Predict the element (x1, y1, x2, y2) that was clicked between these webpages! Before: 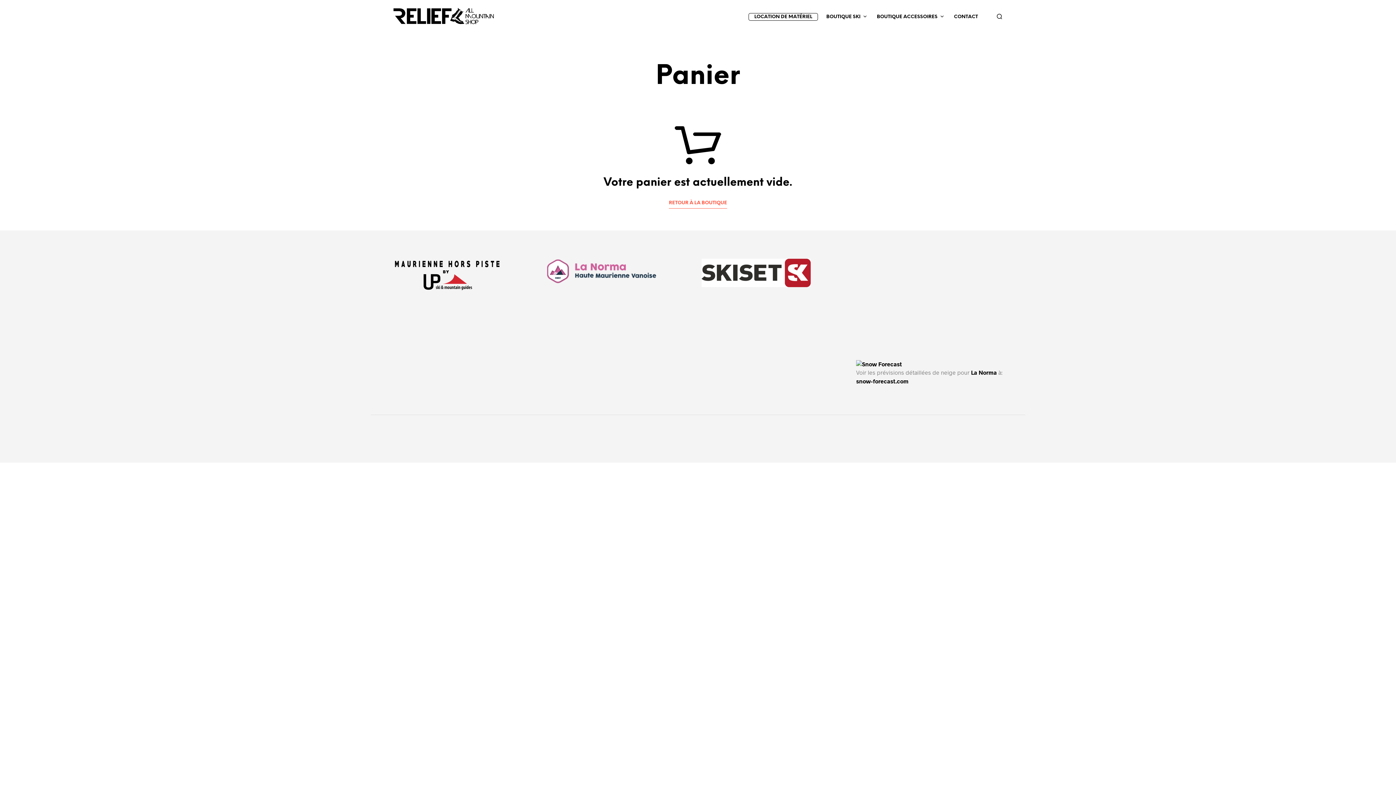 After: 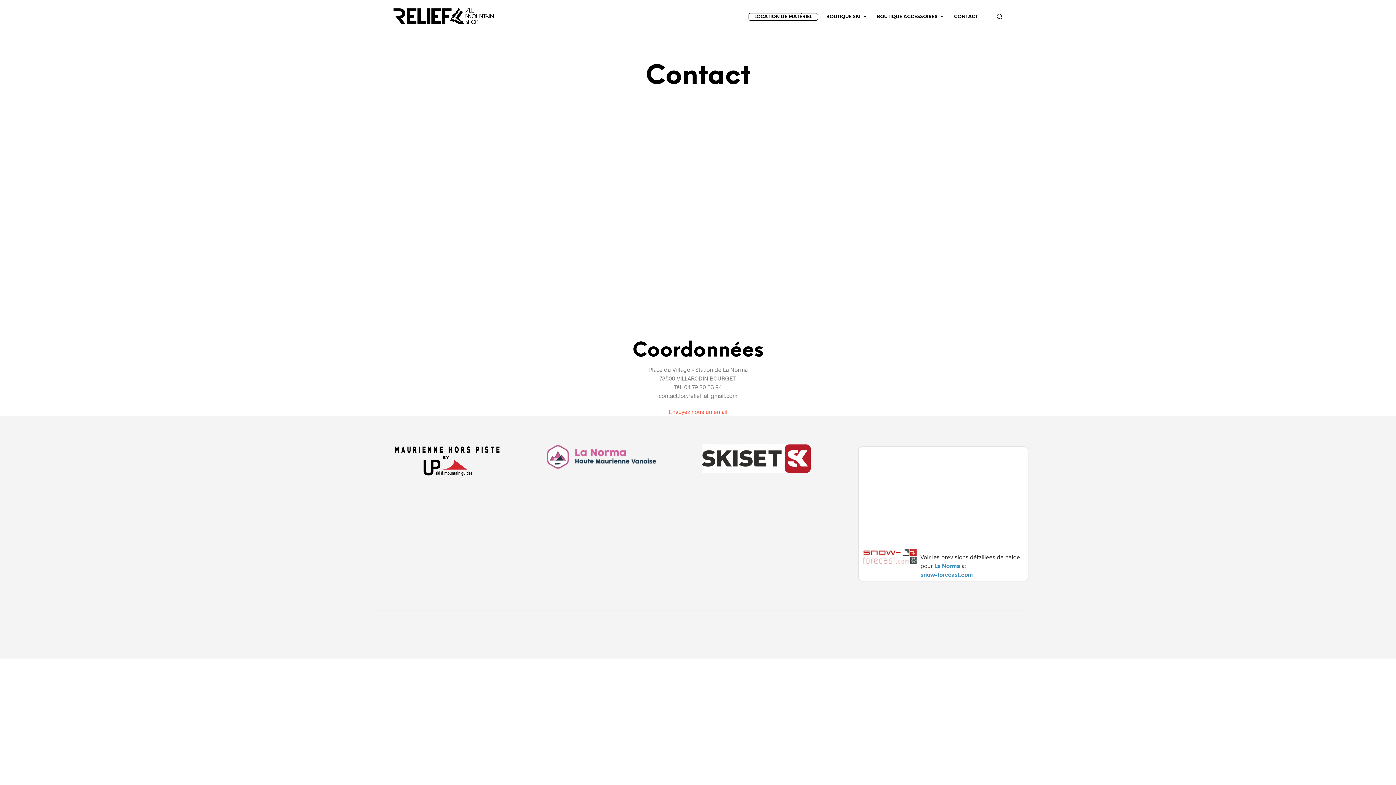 Action: bbox: (948, 13, 983, 20) label: CONTACT